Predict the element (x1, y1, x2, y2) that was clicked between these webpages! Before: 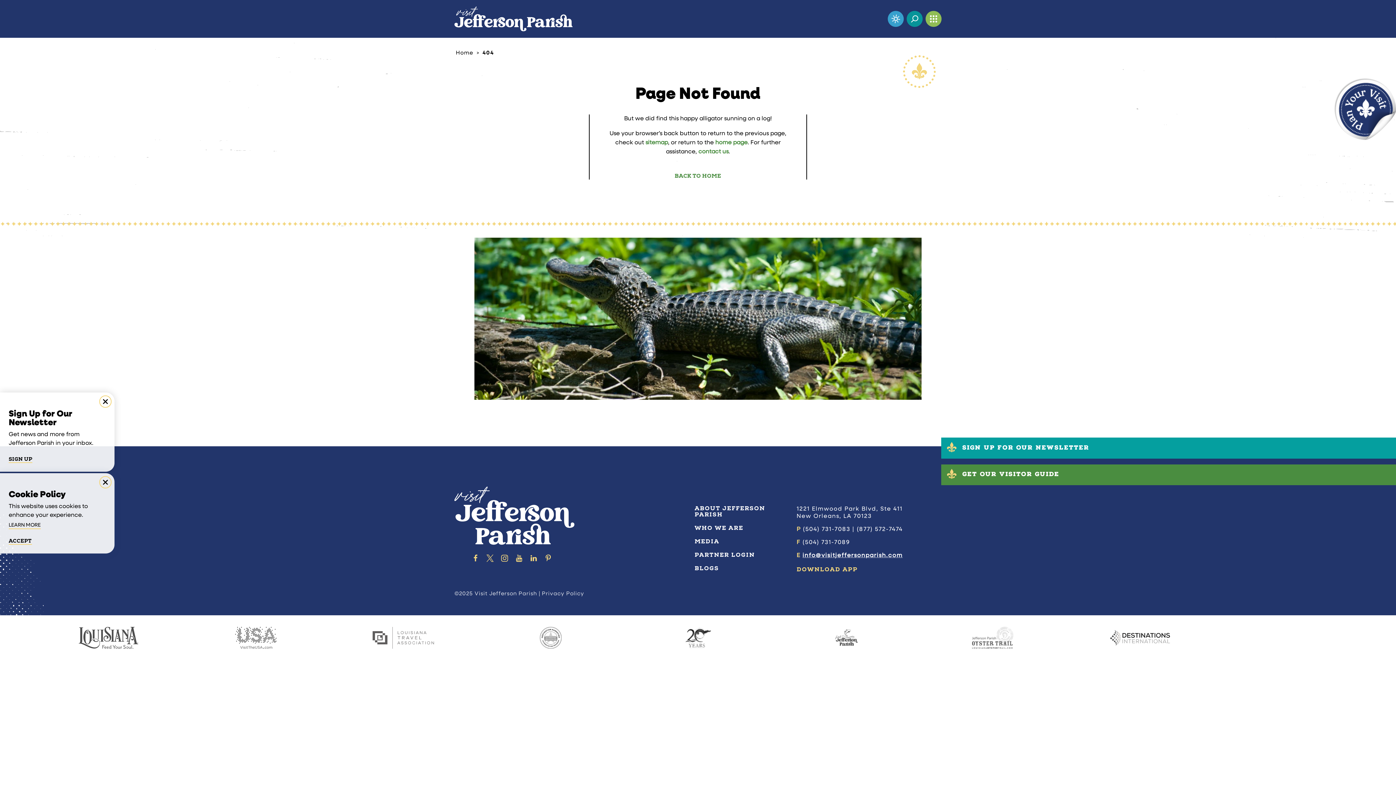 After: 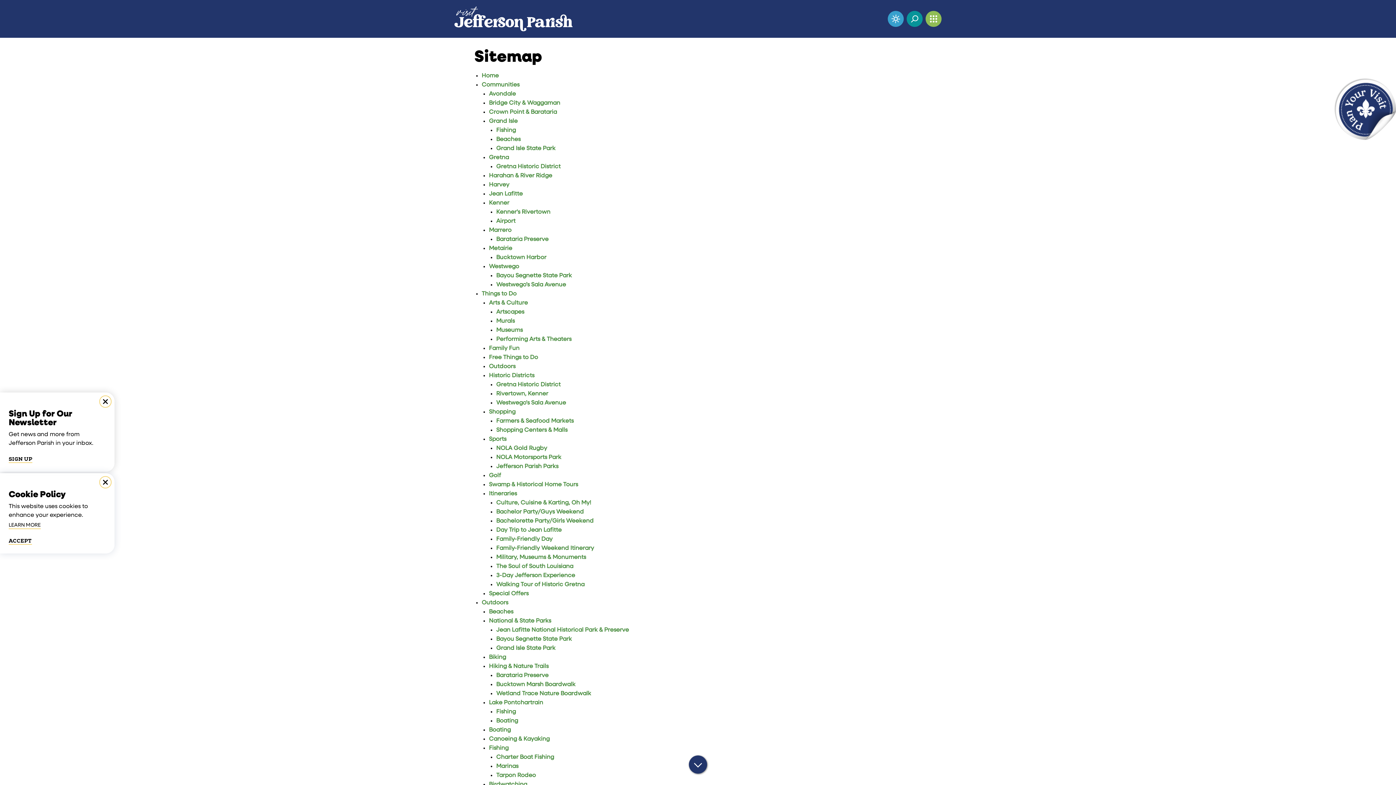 Action: label: sitemap bbox: (645, 140, 668, 145)